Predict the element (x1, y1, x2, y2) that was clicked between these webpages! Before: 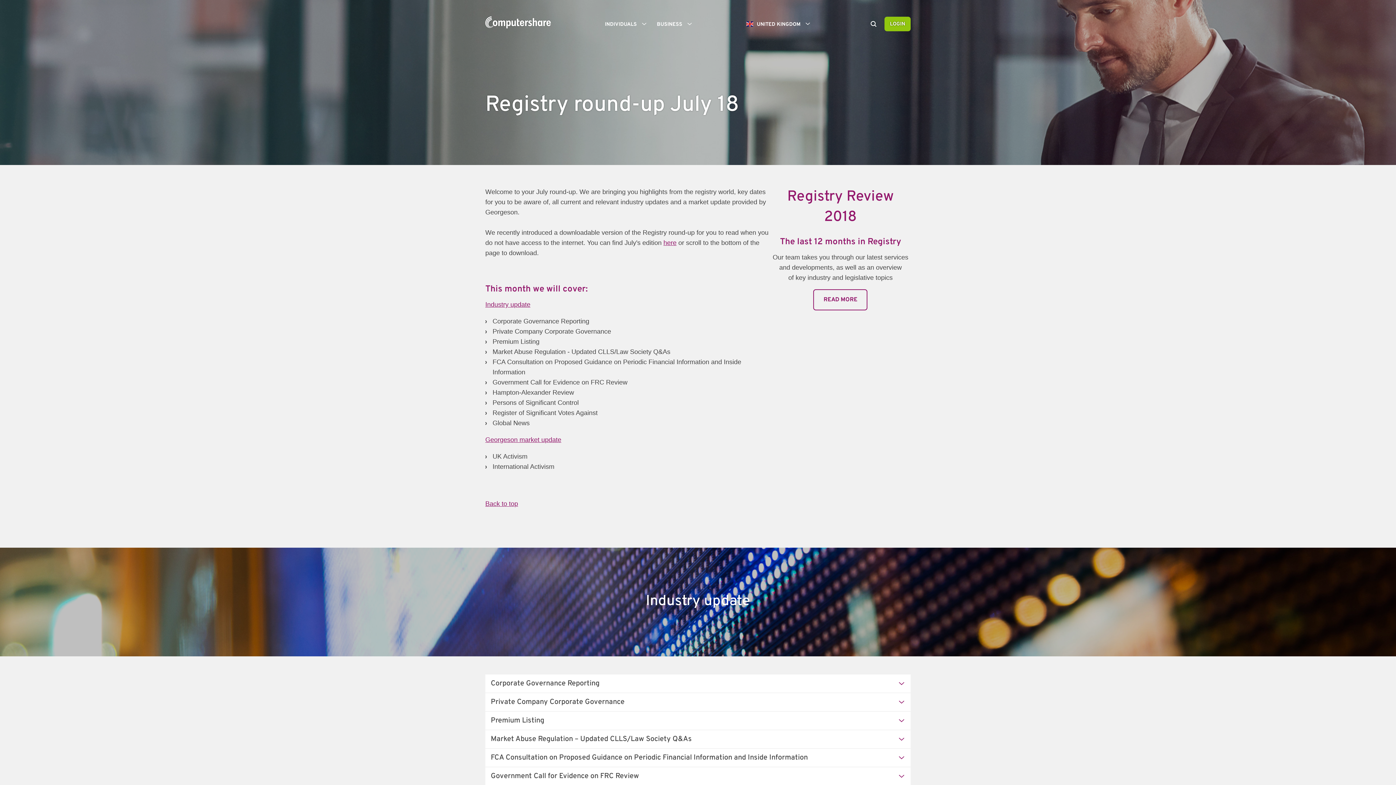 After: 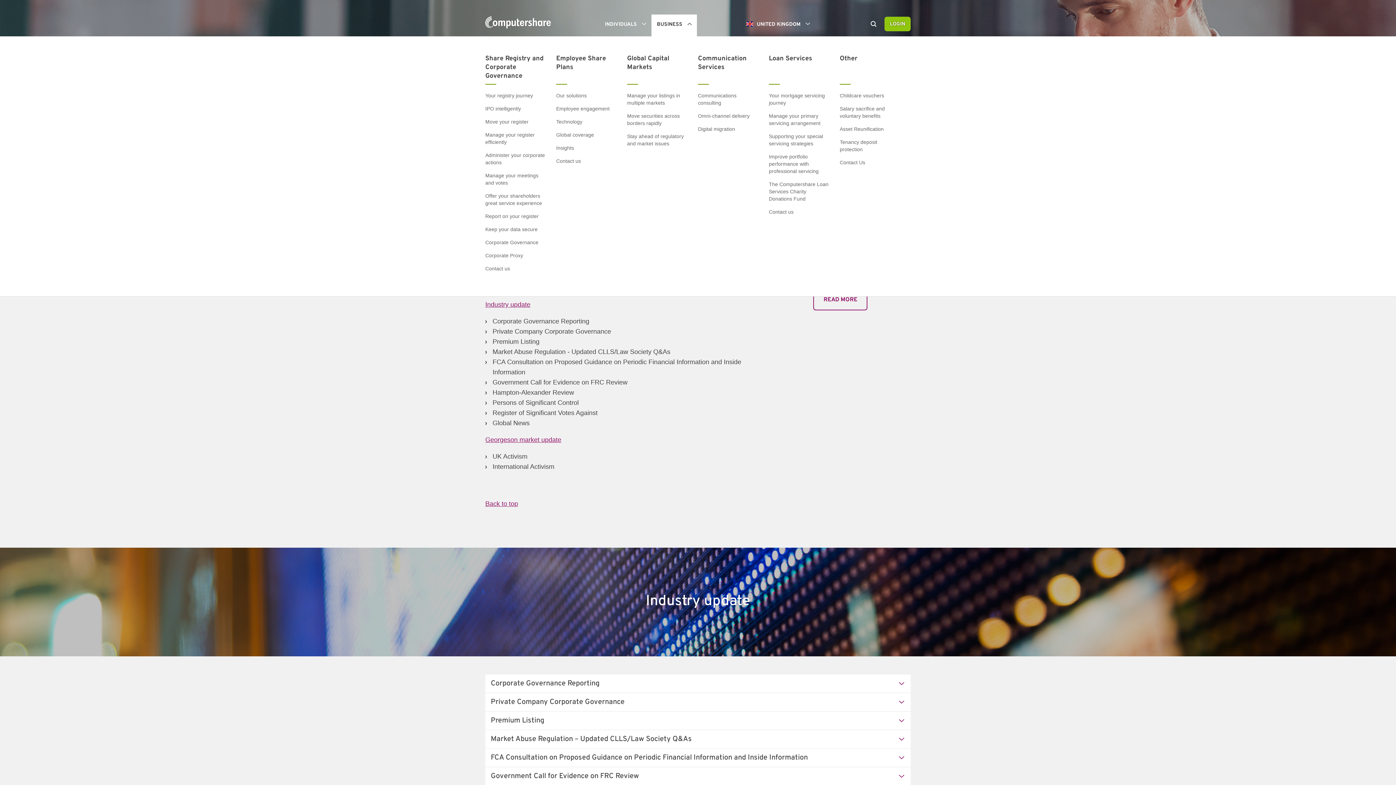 Action: label: BUSINESS bbox: (651, 16, 697, 32)